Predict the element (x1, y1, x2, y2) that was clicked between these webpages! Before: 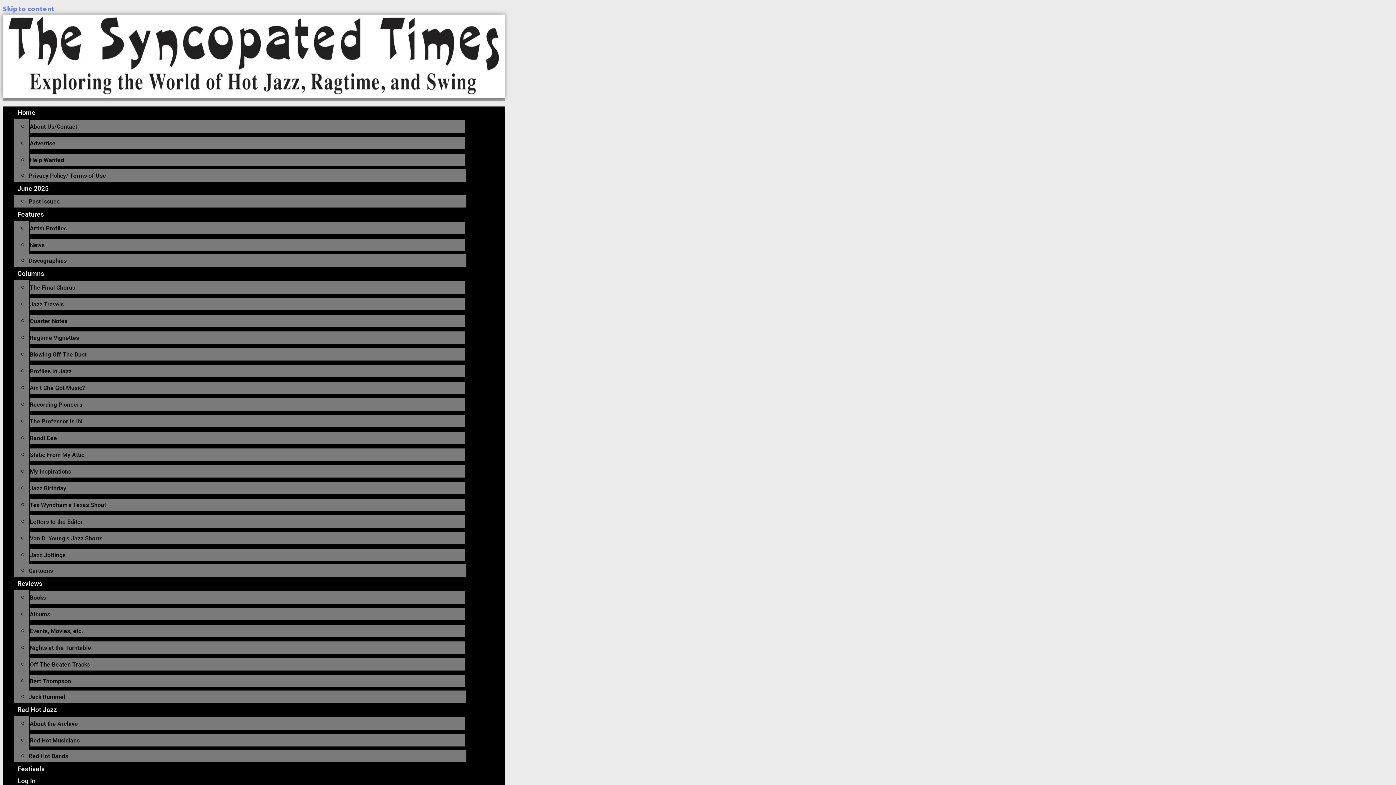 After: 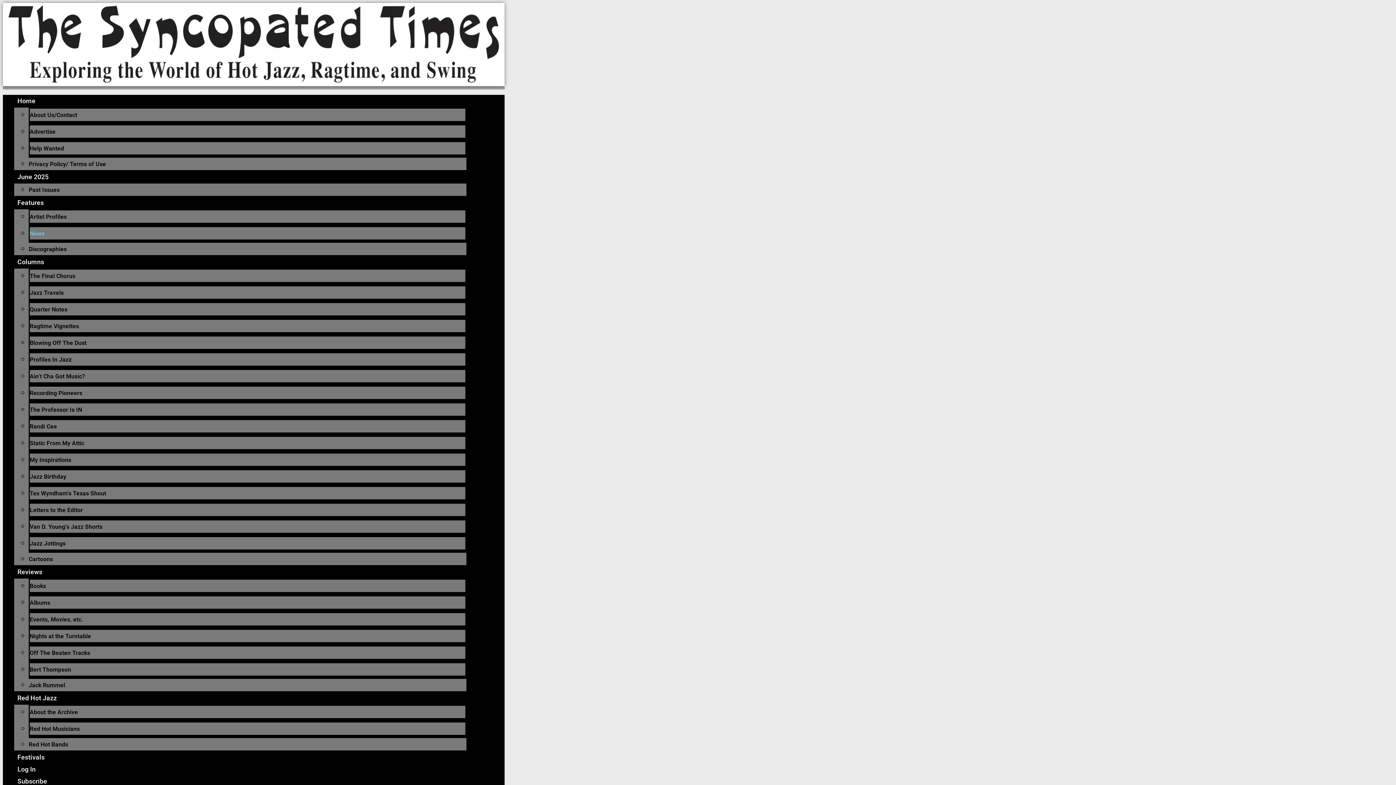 Action: bbox: (29, 241, 44, 248) label: News